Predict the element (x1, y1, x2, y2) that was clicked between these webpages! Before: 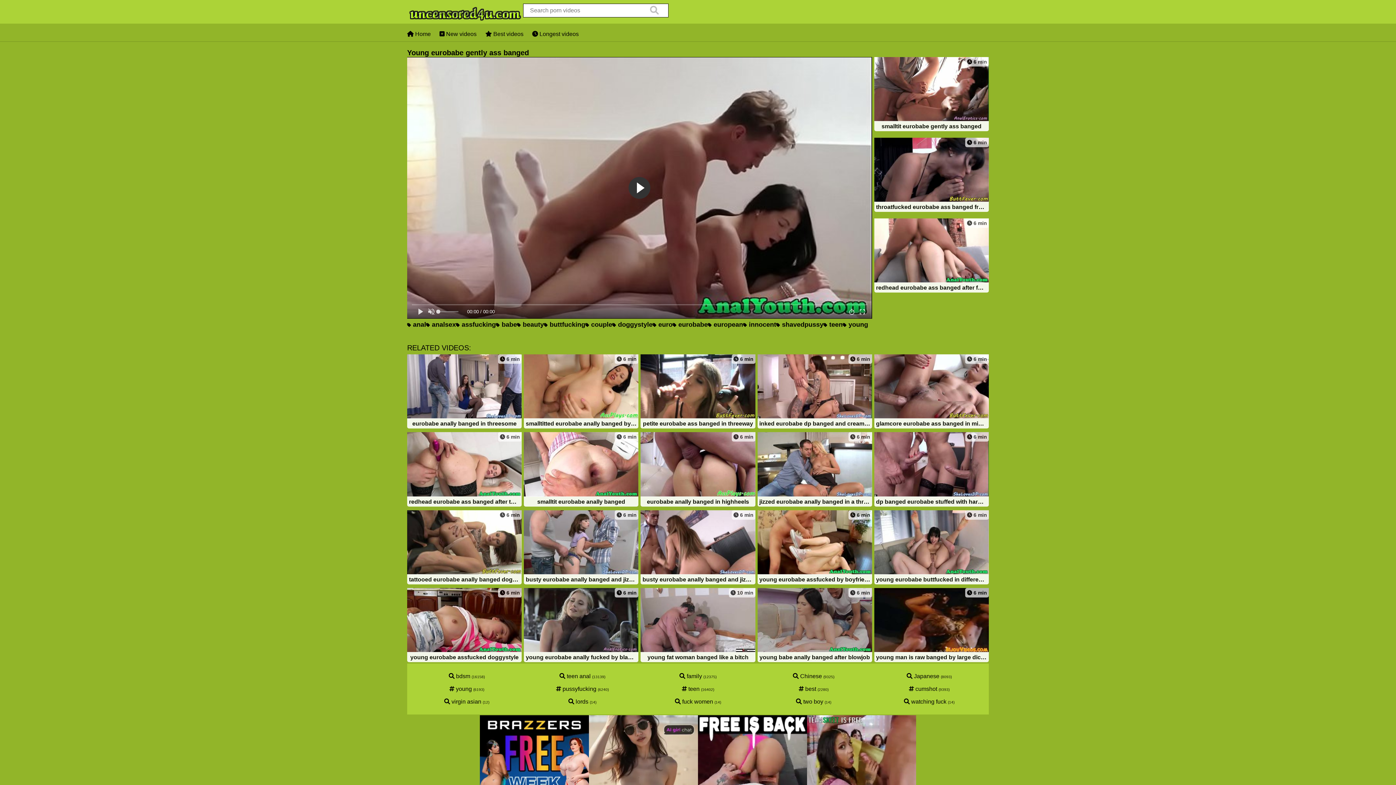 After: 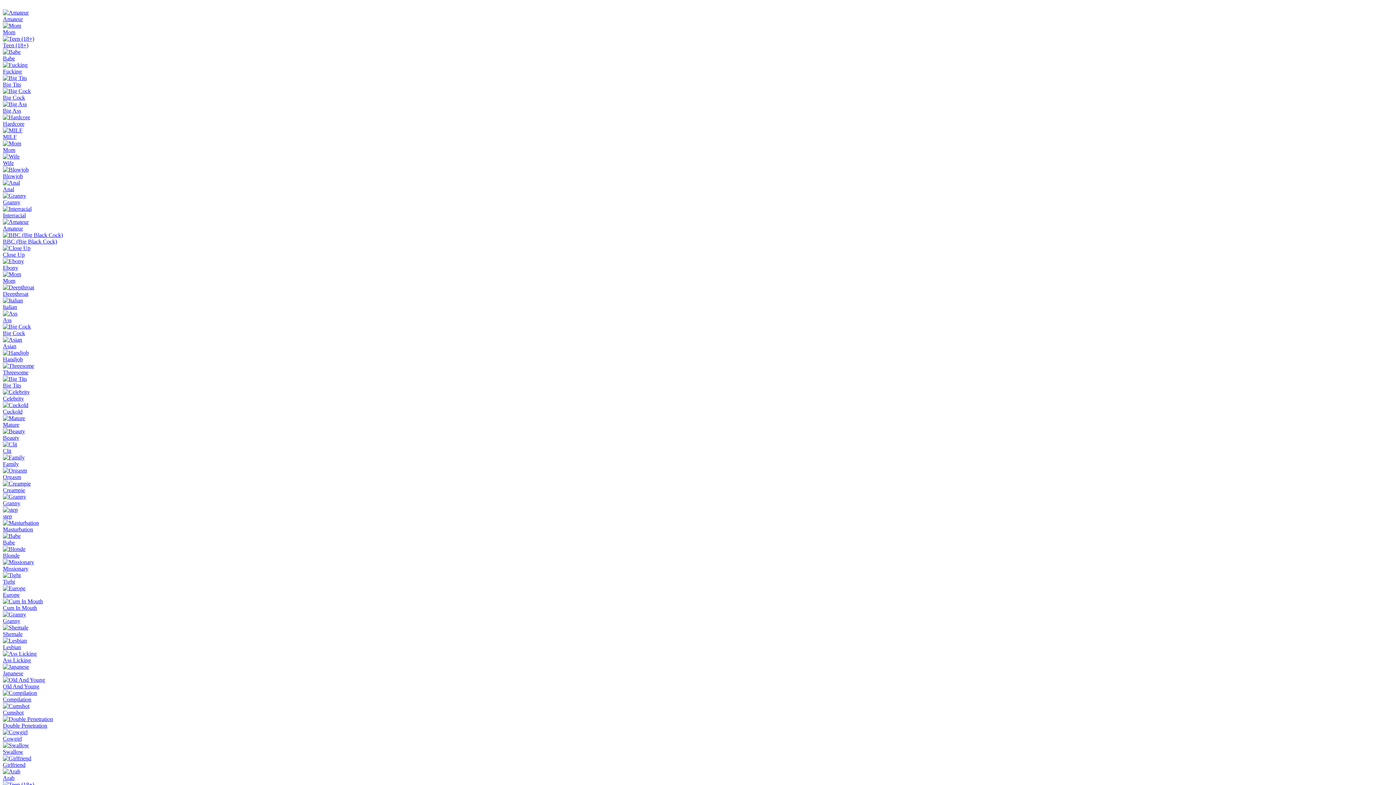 Action: label:  teen (16402) bbox: (682, 686, 714, 692)